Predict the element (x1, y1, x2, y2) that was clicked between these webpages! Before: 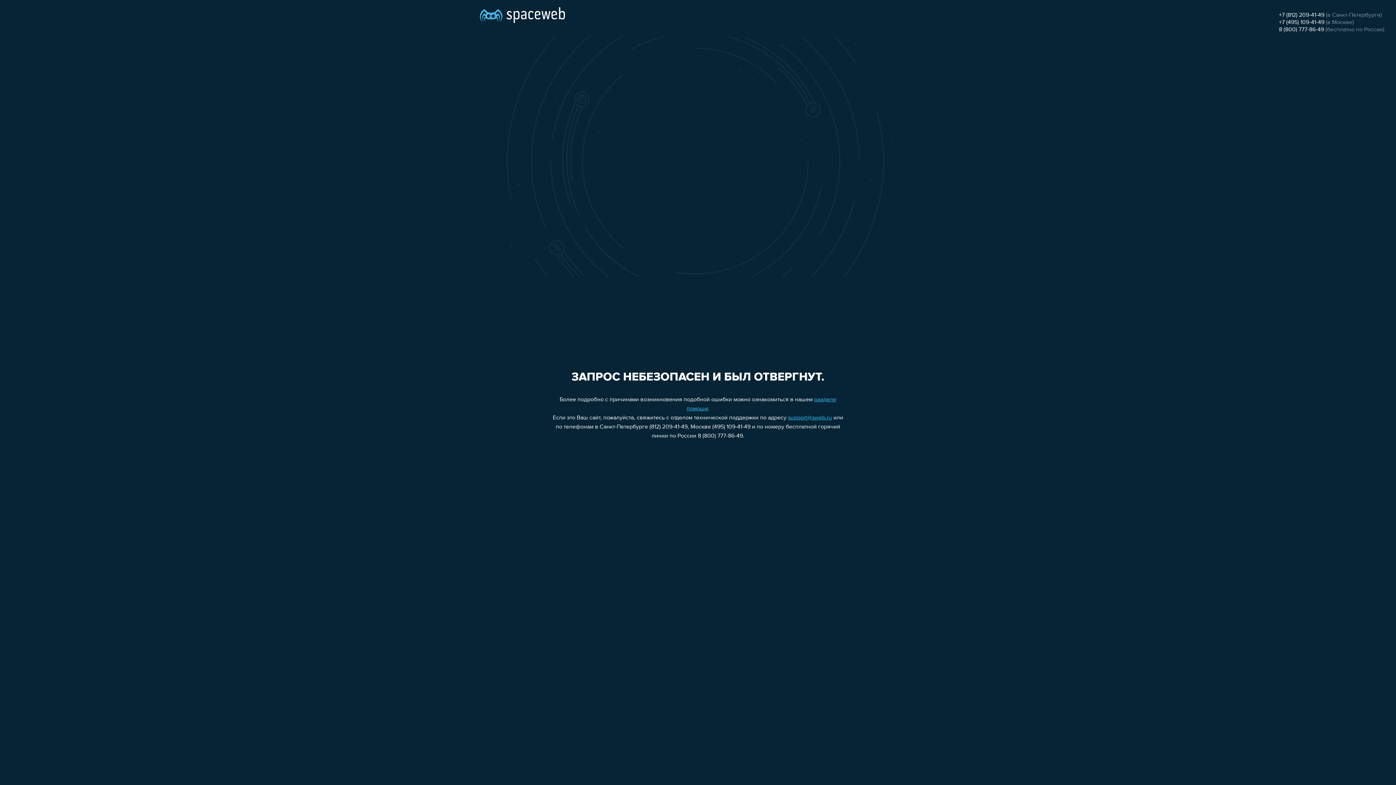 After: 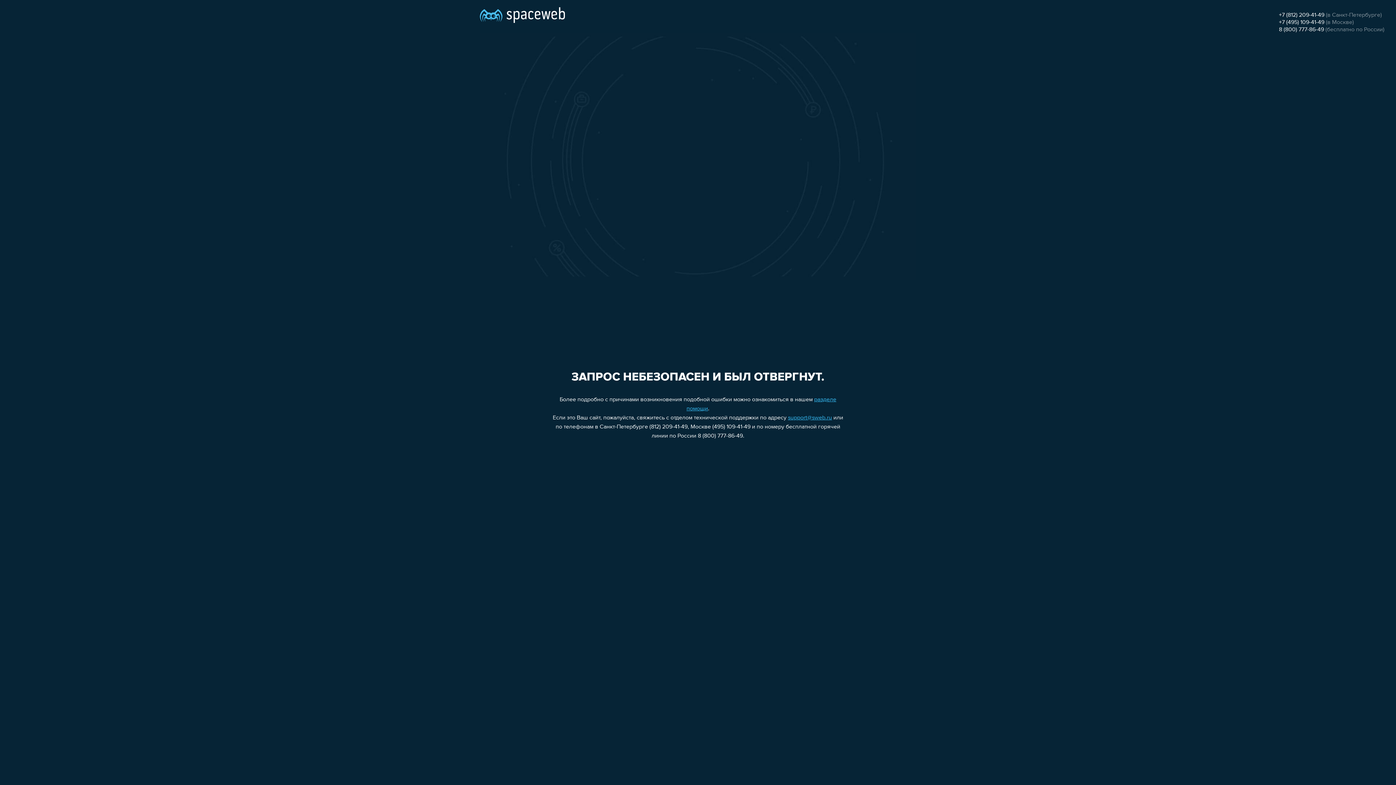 Action: label: support@sweb.ru bbox: (788, 415, 832, 421)